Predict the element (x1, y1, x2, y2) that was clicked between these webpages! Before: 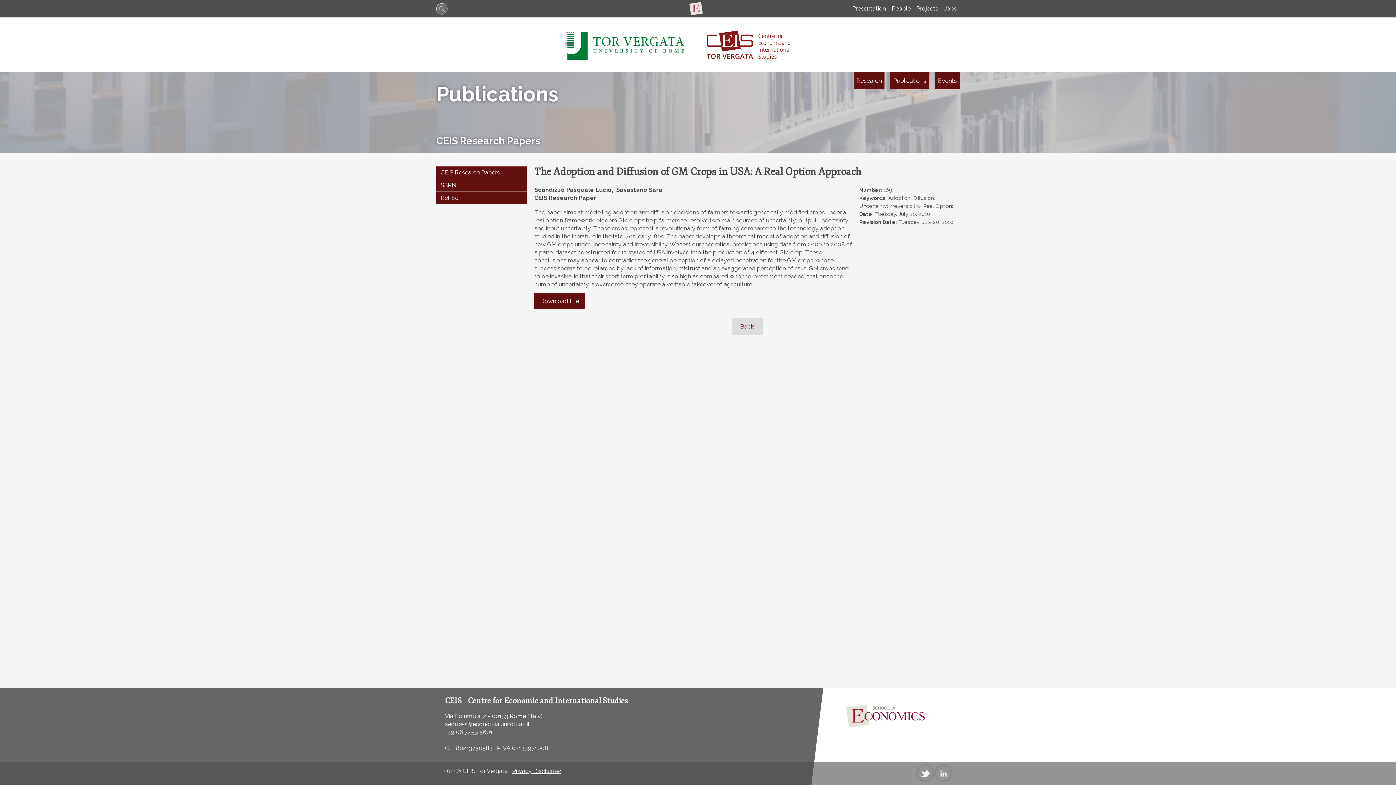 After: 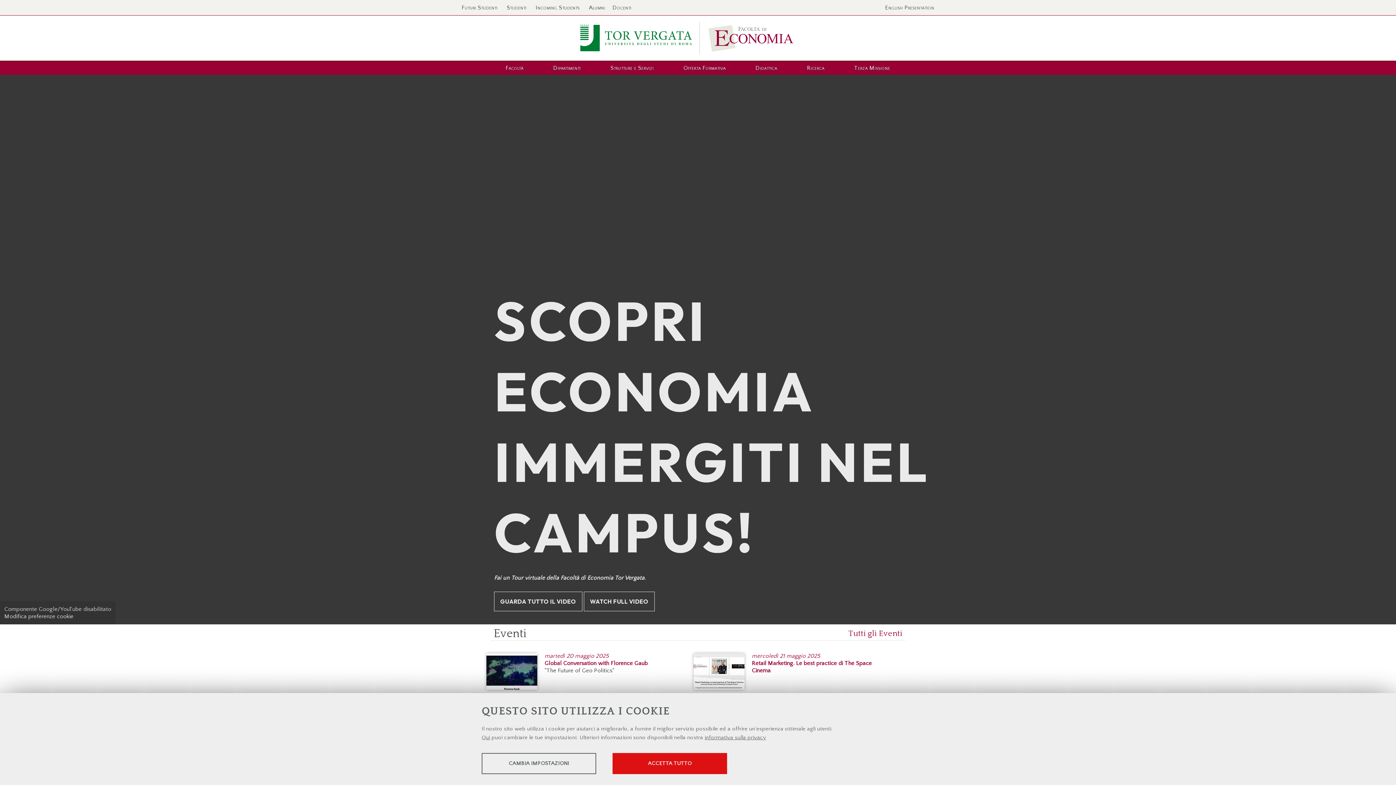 Action: bbox: (689, 1, 707, 16)